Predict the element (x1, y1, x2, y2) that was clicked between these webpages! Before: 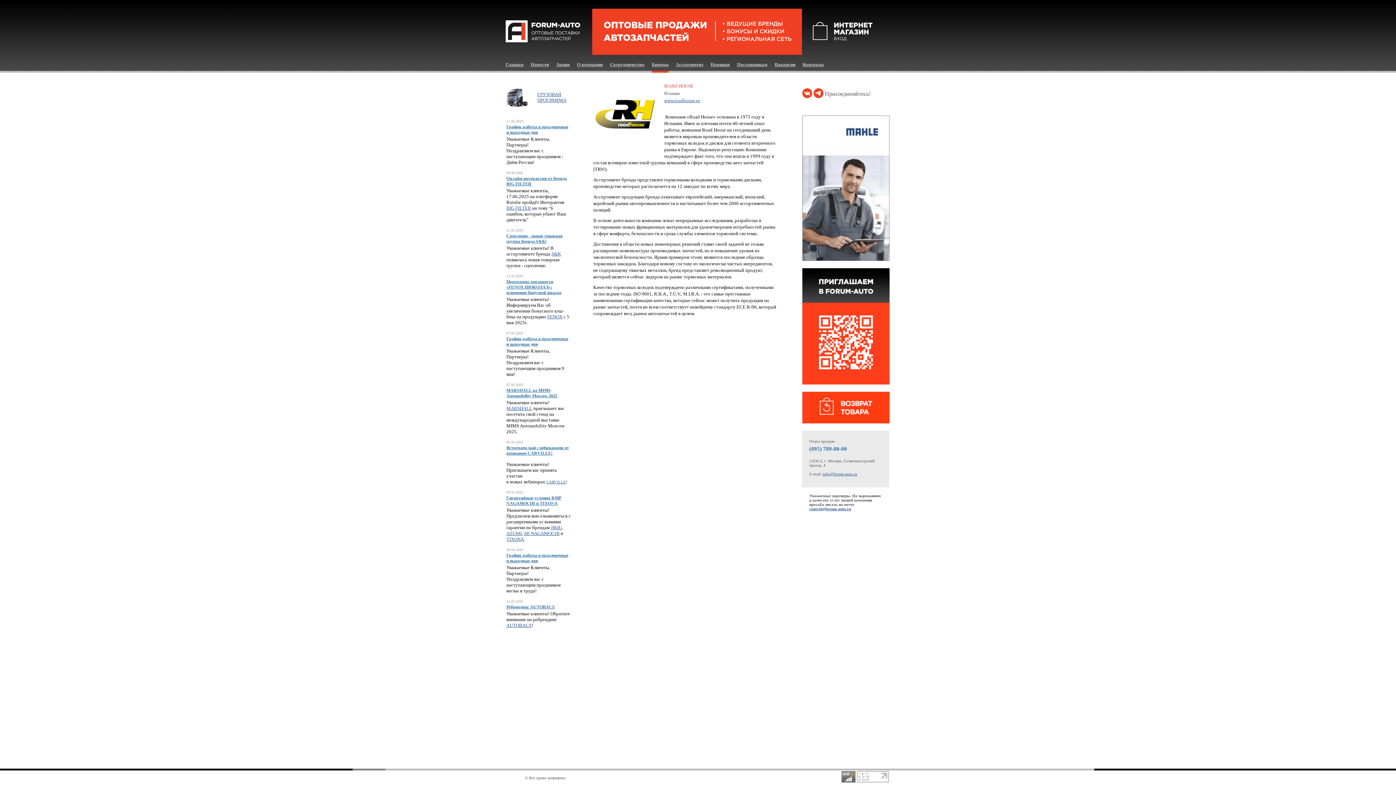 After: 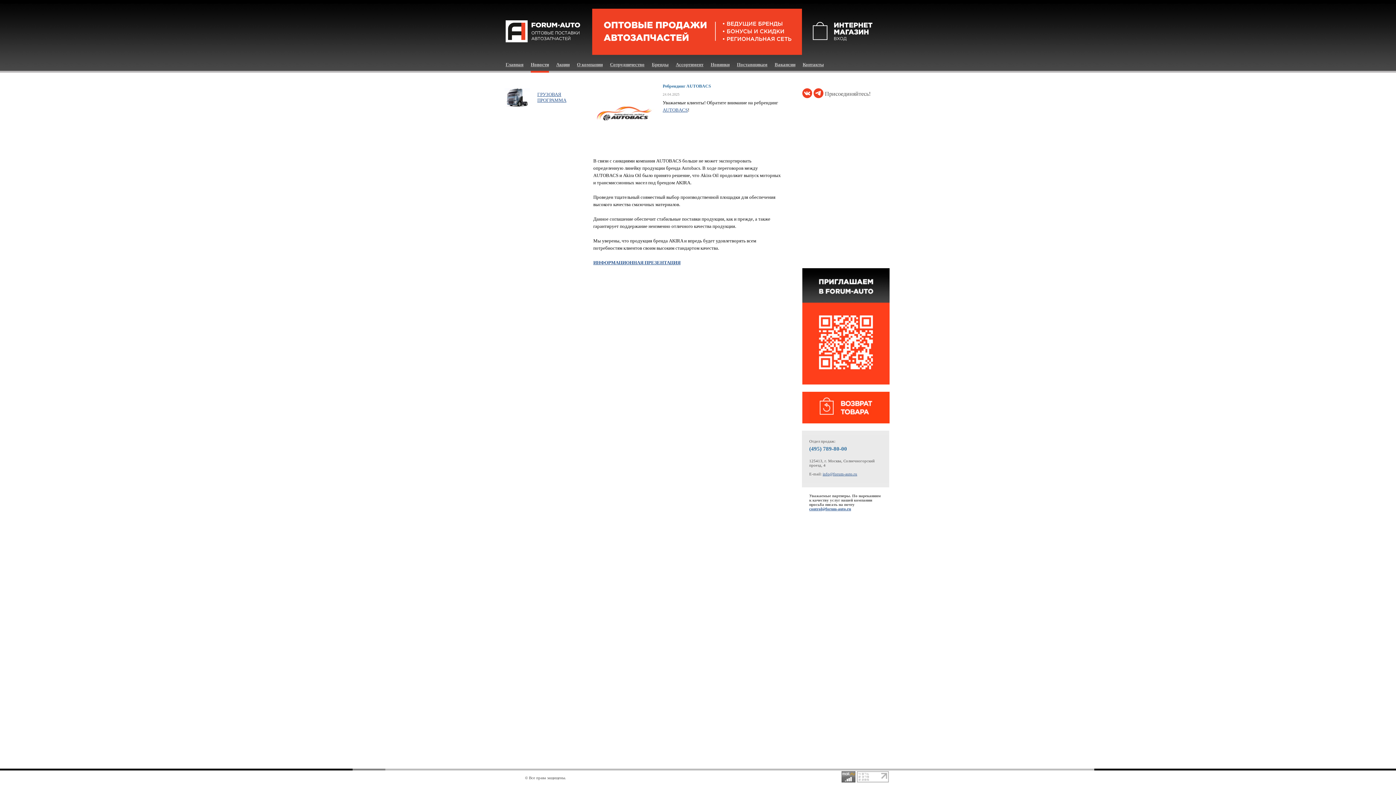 Action: label: Ребрендинг AUTOBACS bbox: (506, 604, 554, 609)